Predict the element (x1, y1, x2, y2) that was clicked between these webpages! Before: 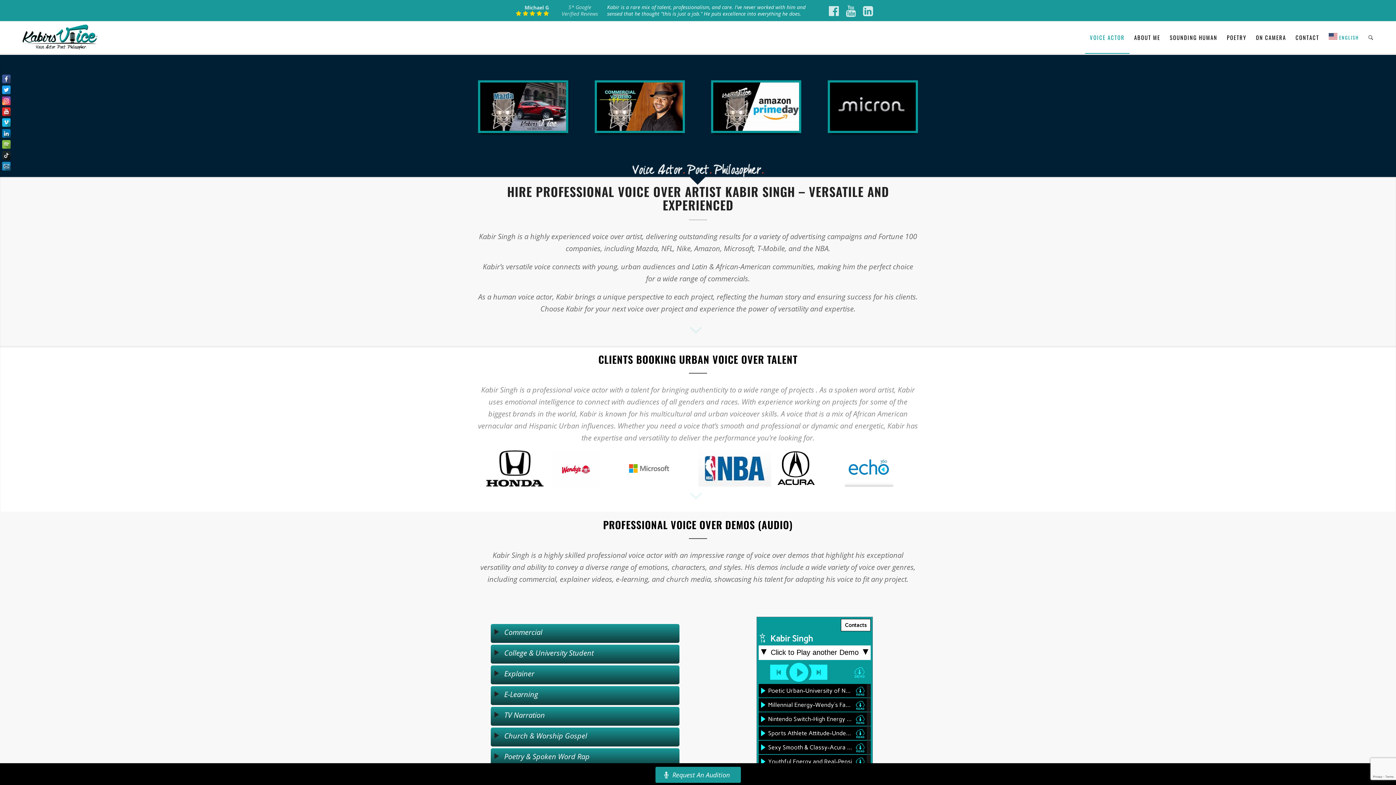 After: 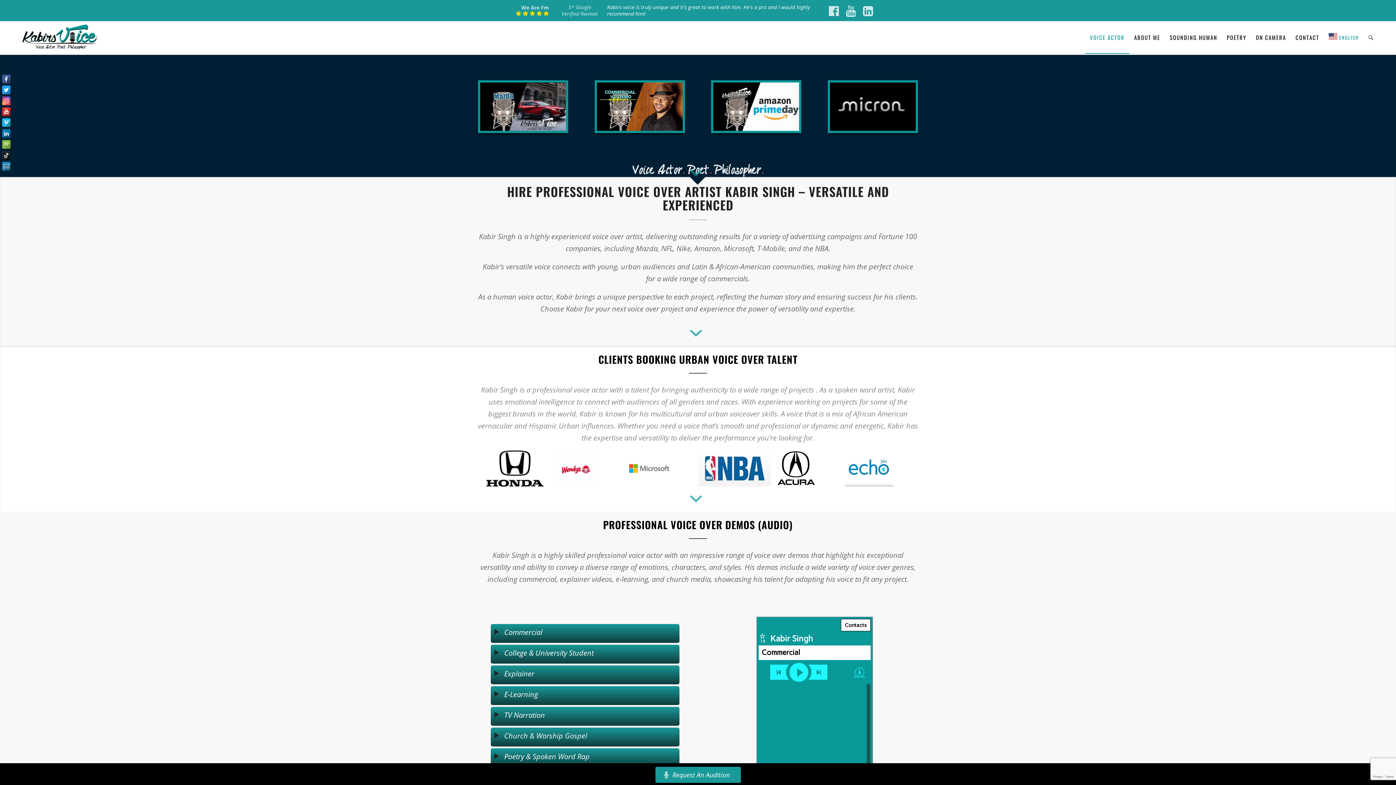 Action: bbox: (504, 628, 542, 636) label: Commercial